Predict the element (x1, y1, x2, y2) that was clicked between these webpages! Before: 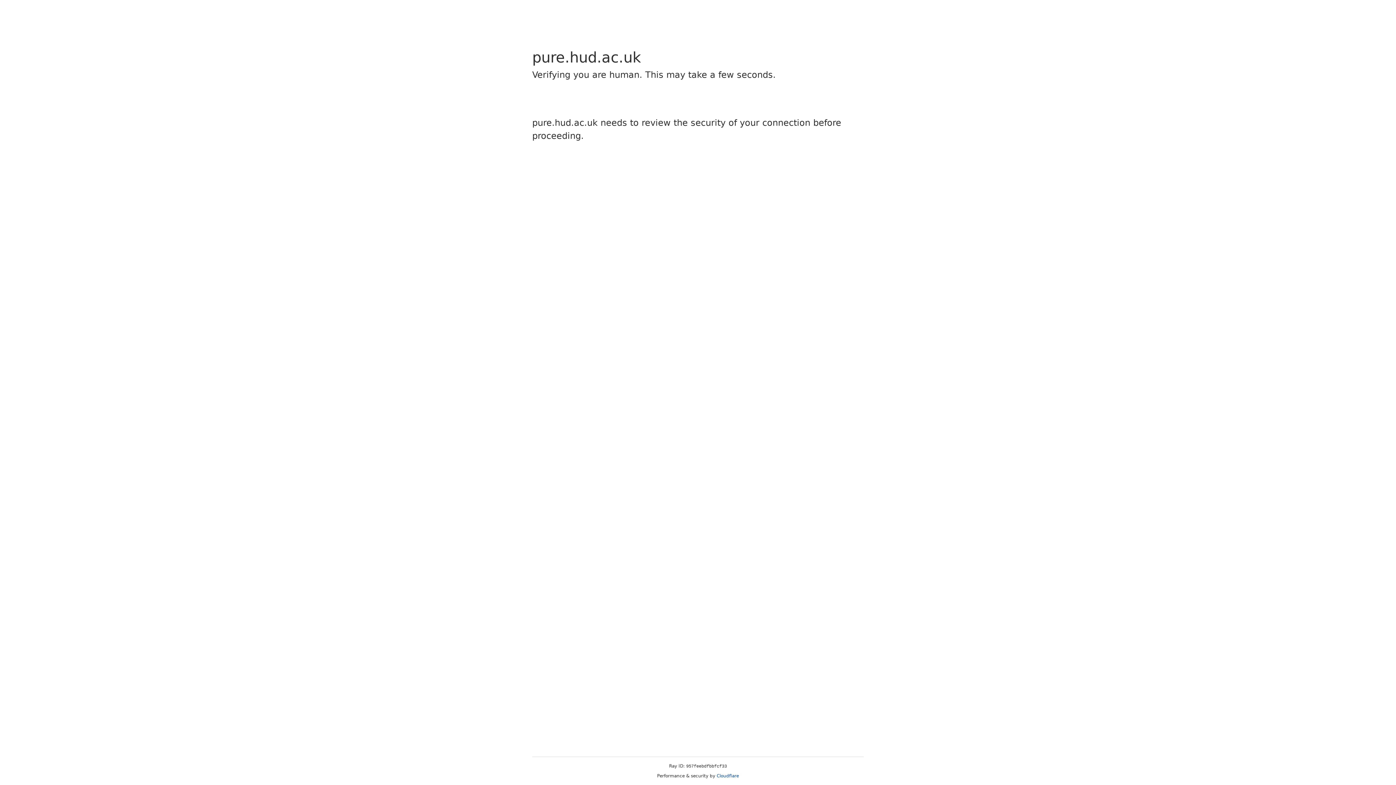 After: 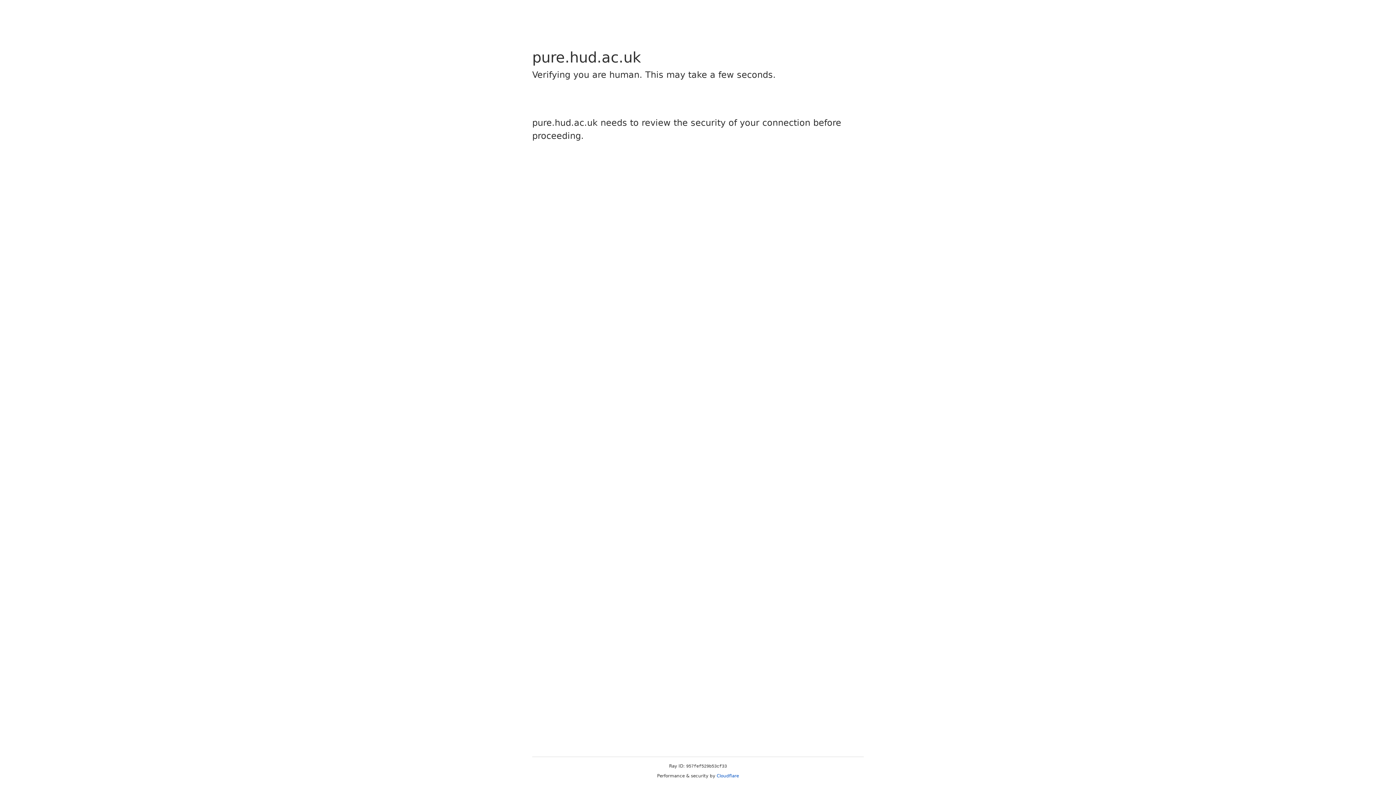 Action: bbox: (716, 773, 739, 778) label: Cloudflare